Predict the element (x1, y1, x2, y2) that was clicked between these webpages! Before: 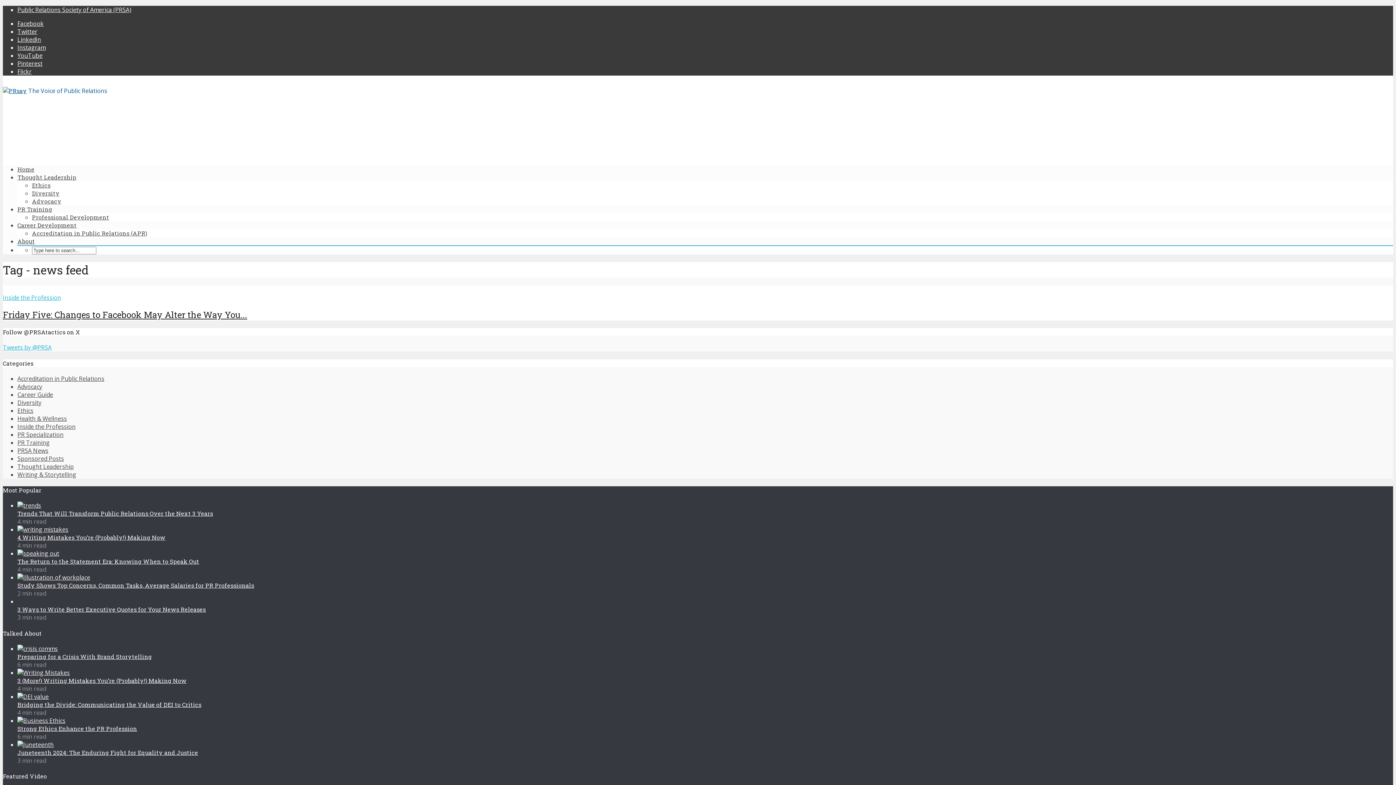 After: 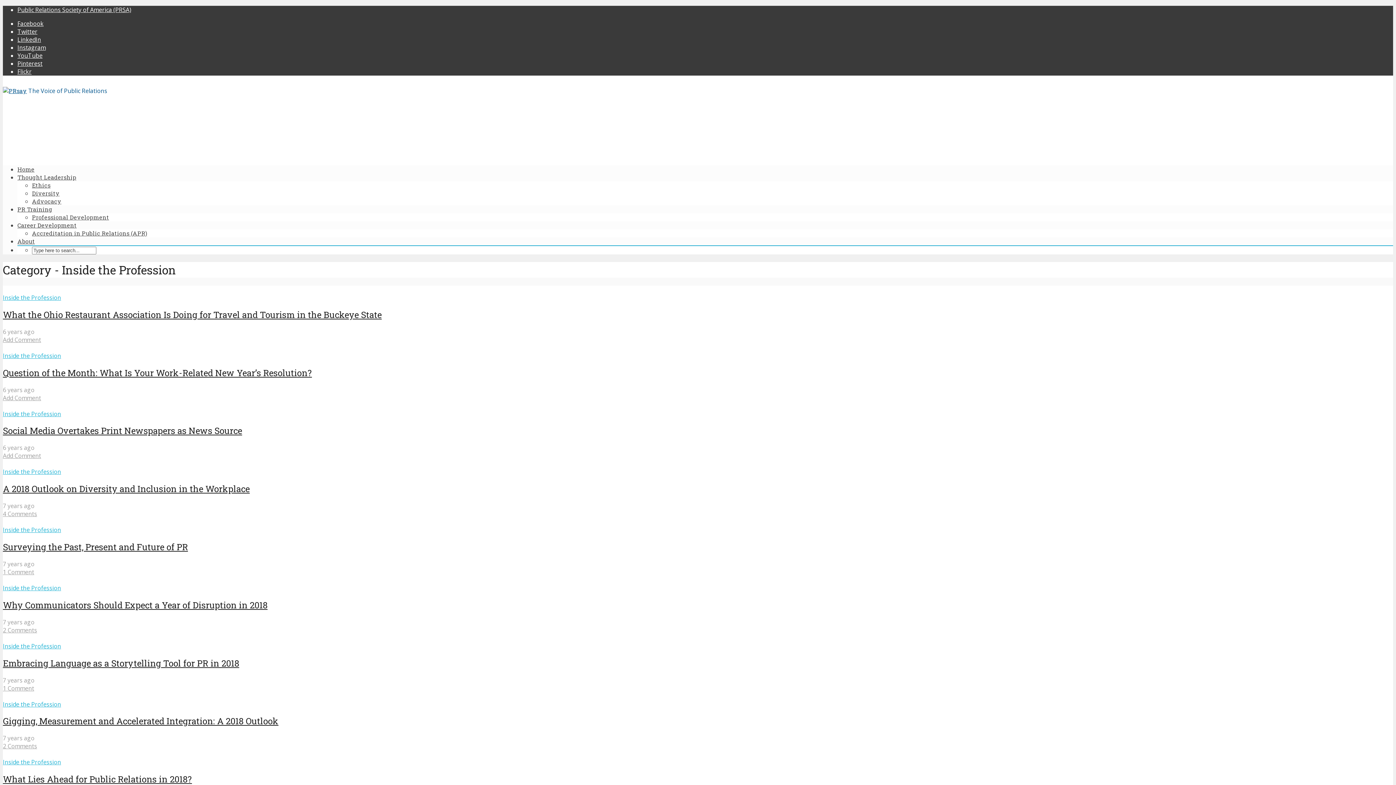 Action: label: Inside the Profession bbox: (17, 422, 75, 430)